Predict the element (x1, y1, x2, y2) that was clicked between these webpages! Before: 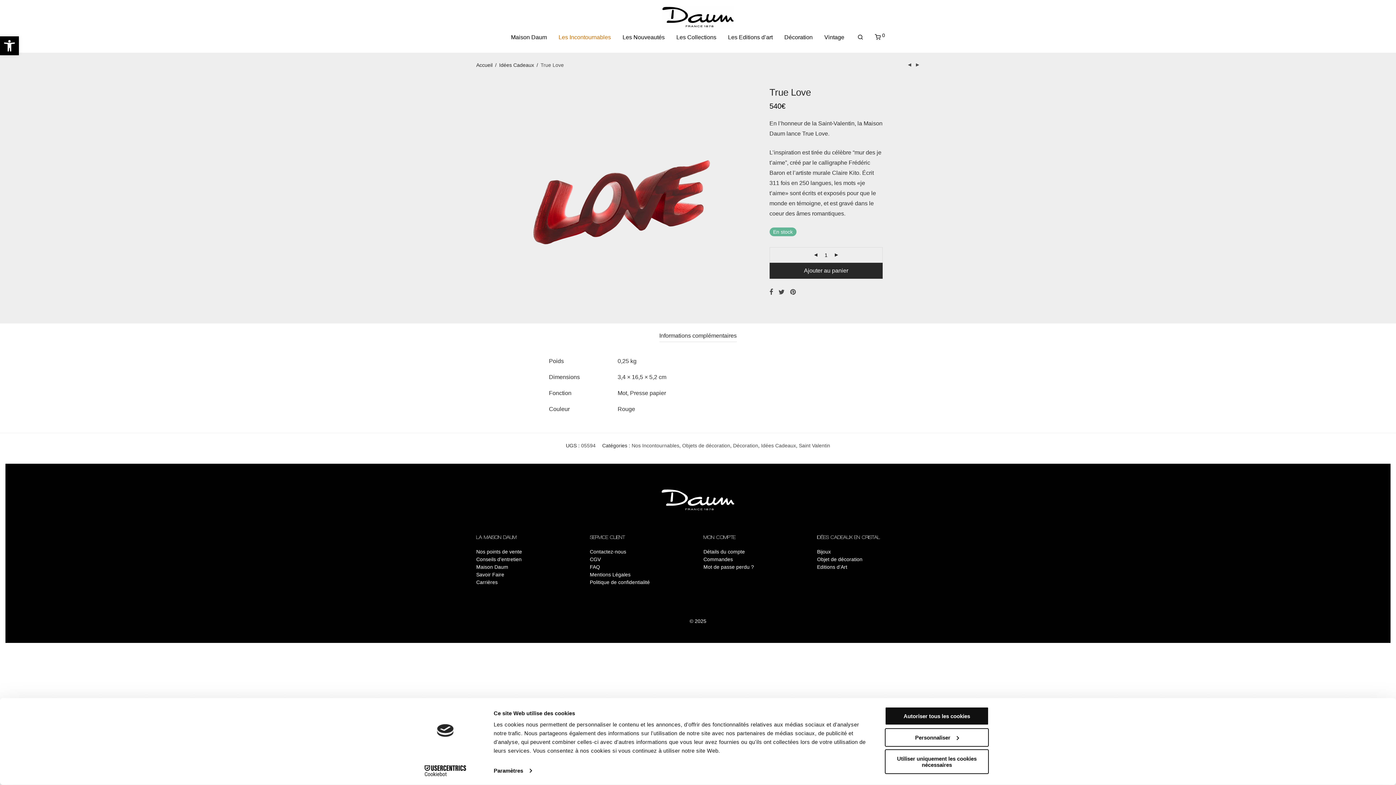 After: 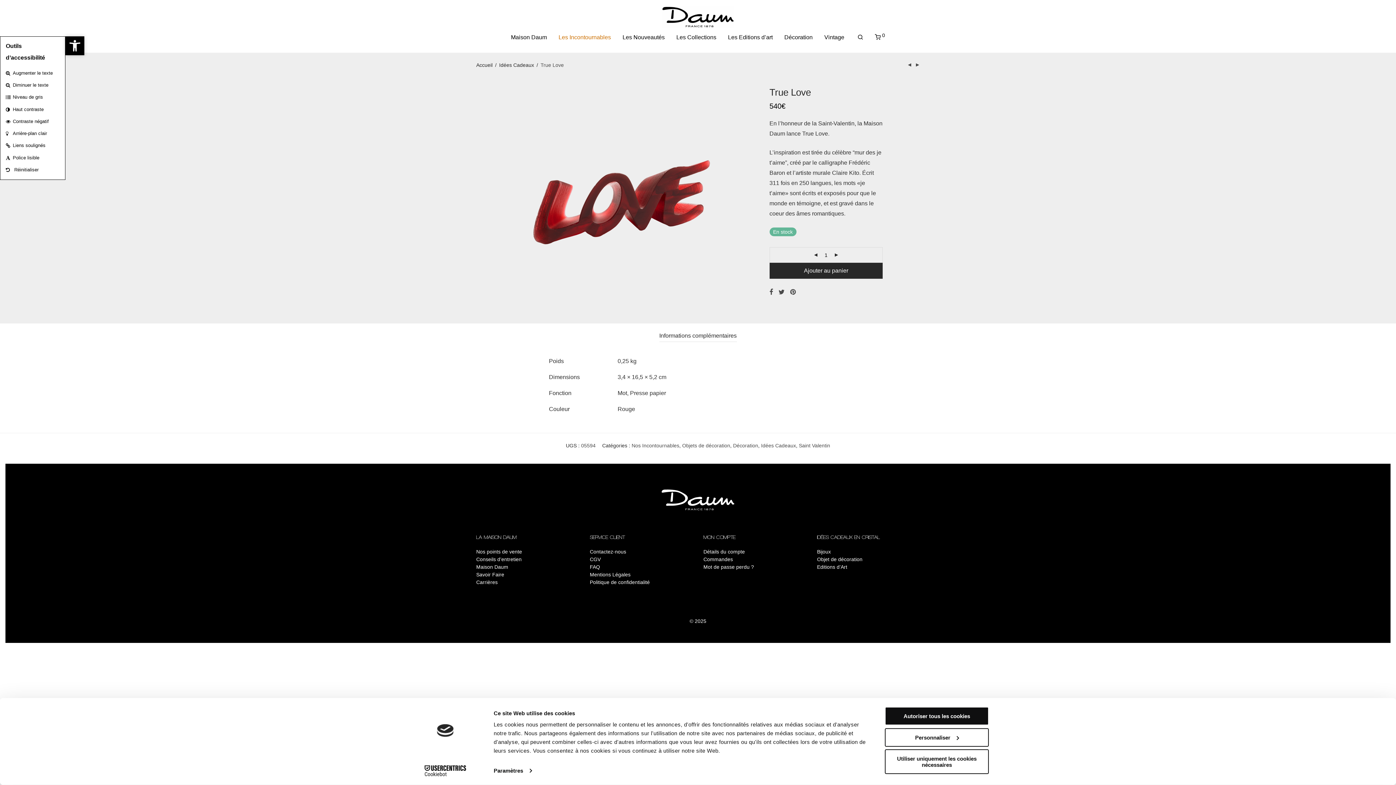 Action: label: Ouvrir la barre d’outils bbox: (0, 36, 18, 55)